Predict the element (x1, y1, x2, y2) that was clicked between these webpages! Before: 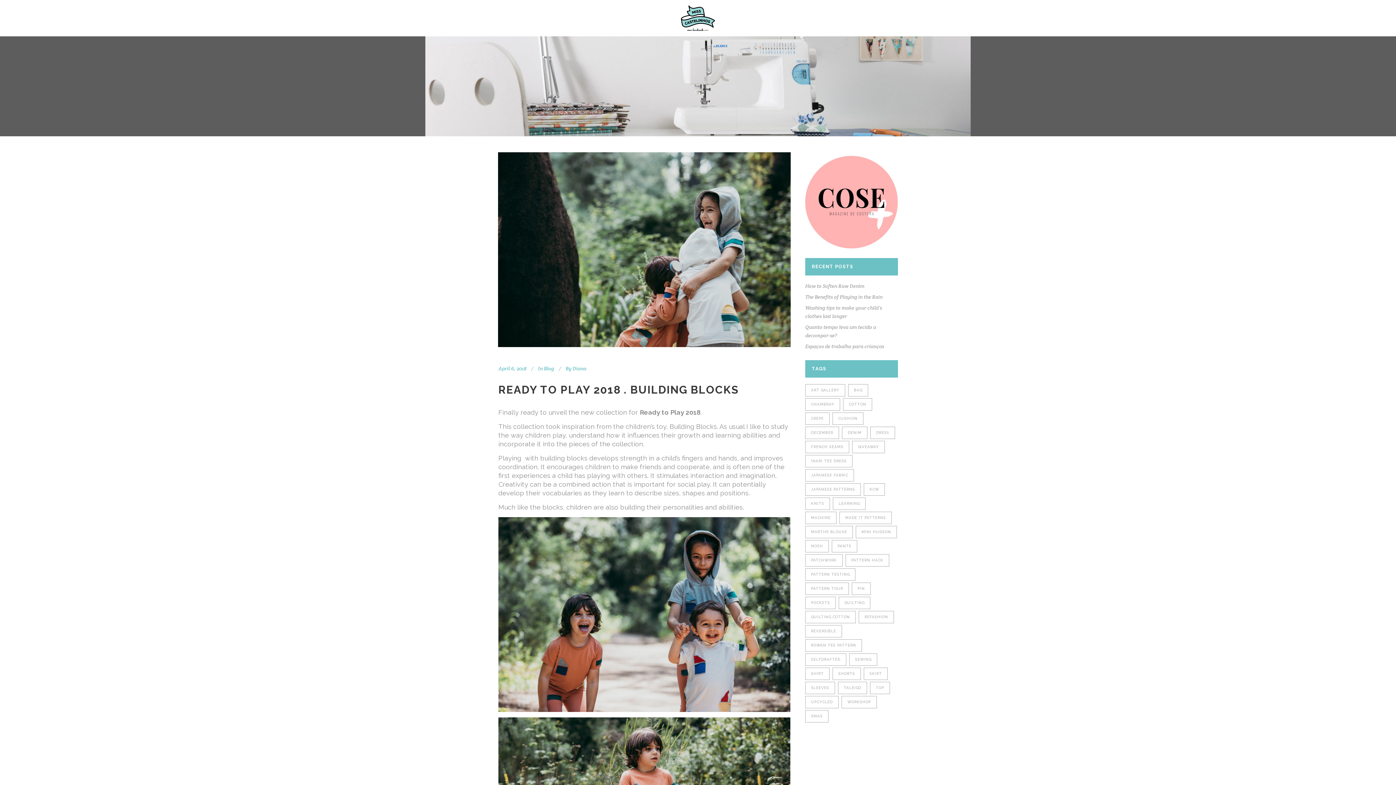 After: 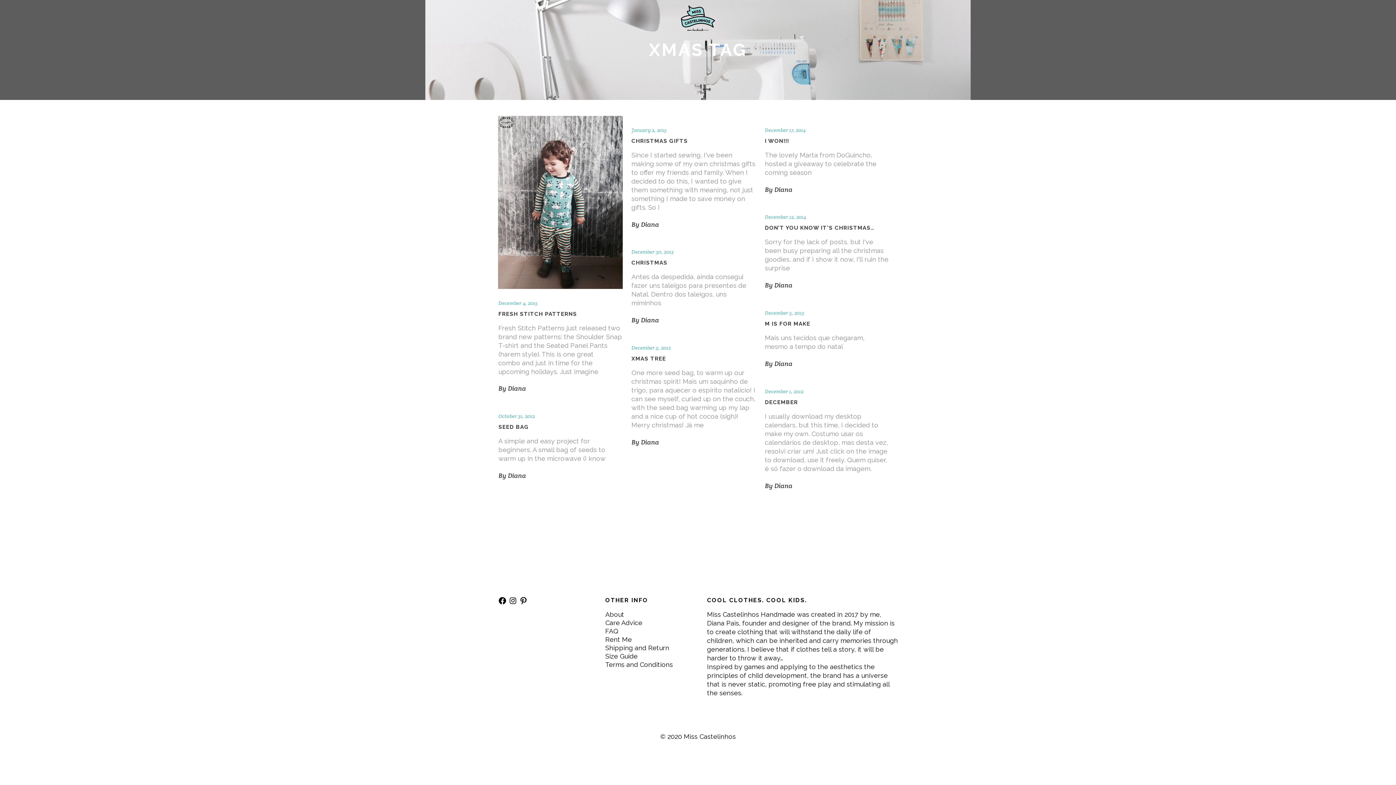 Action: label: xmas (9 items) bbox: (805, 710, 828, 722)